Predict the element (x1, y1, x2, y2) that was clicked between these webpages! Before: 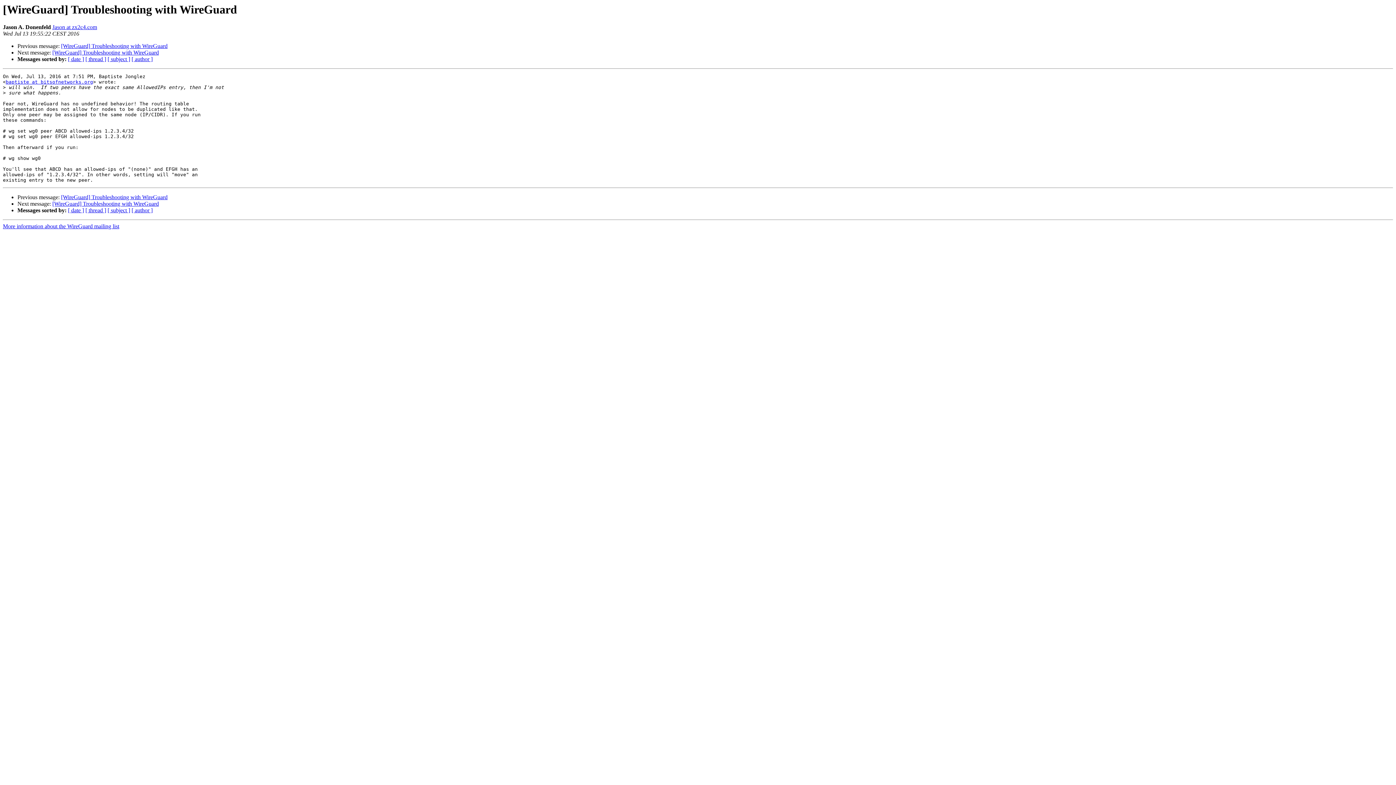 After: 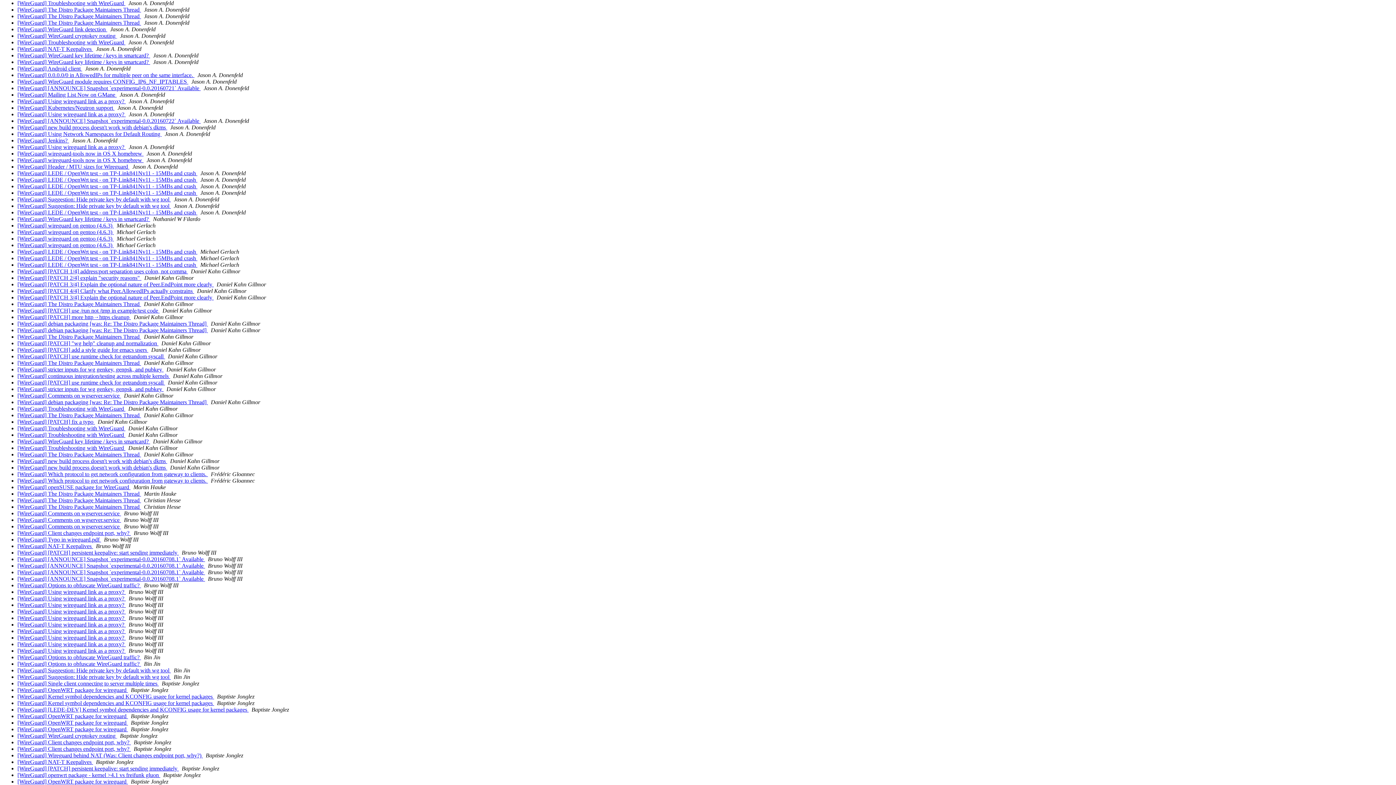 Action: bbox: (131, 56, 152, 62) label: [ author ]